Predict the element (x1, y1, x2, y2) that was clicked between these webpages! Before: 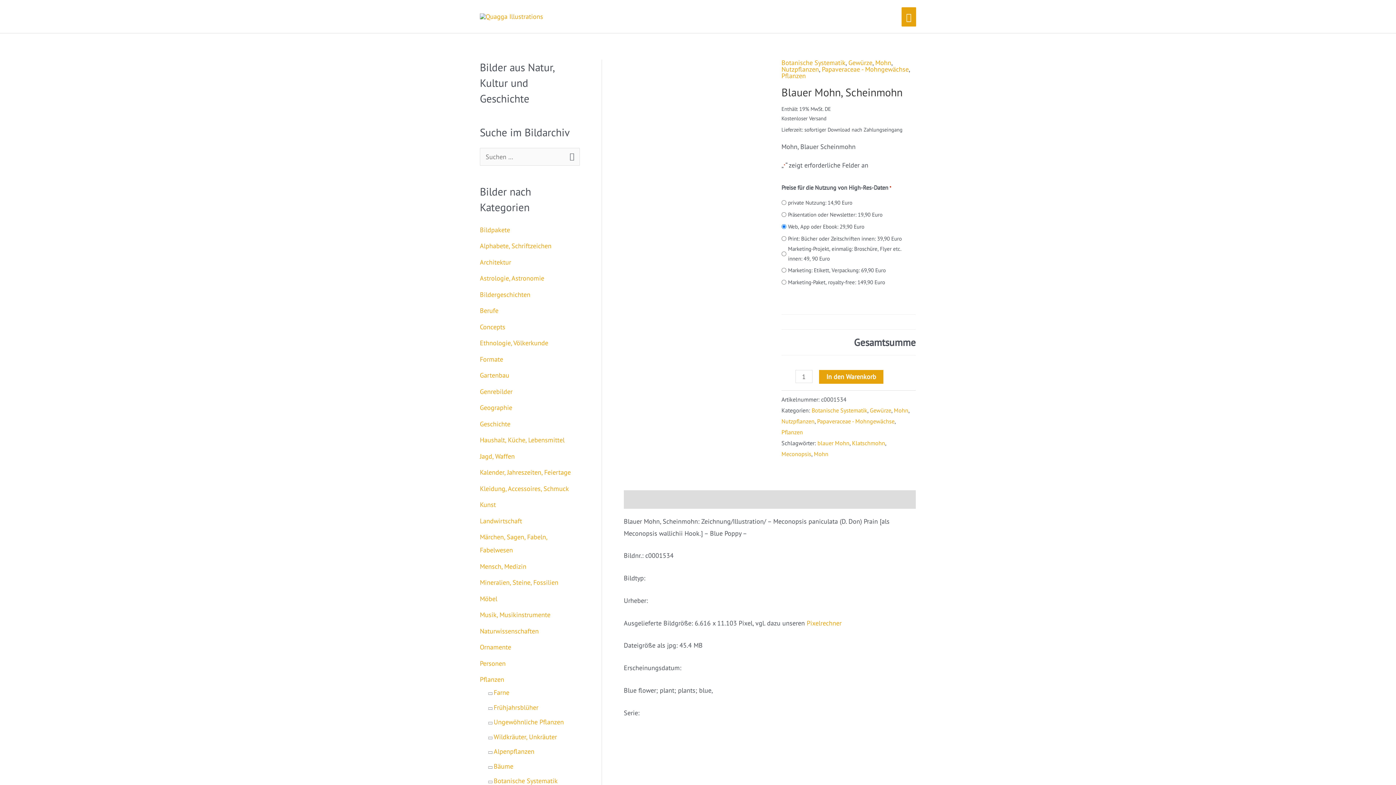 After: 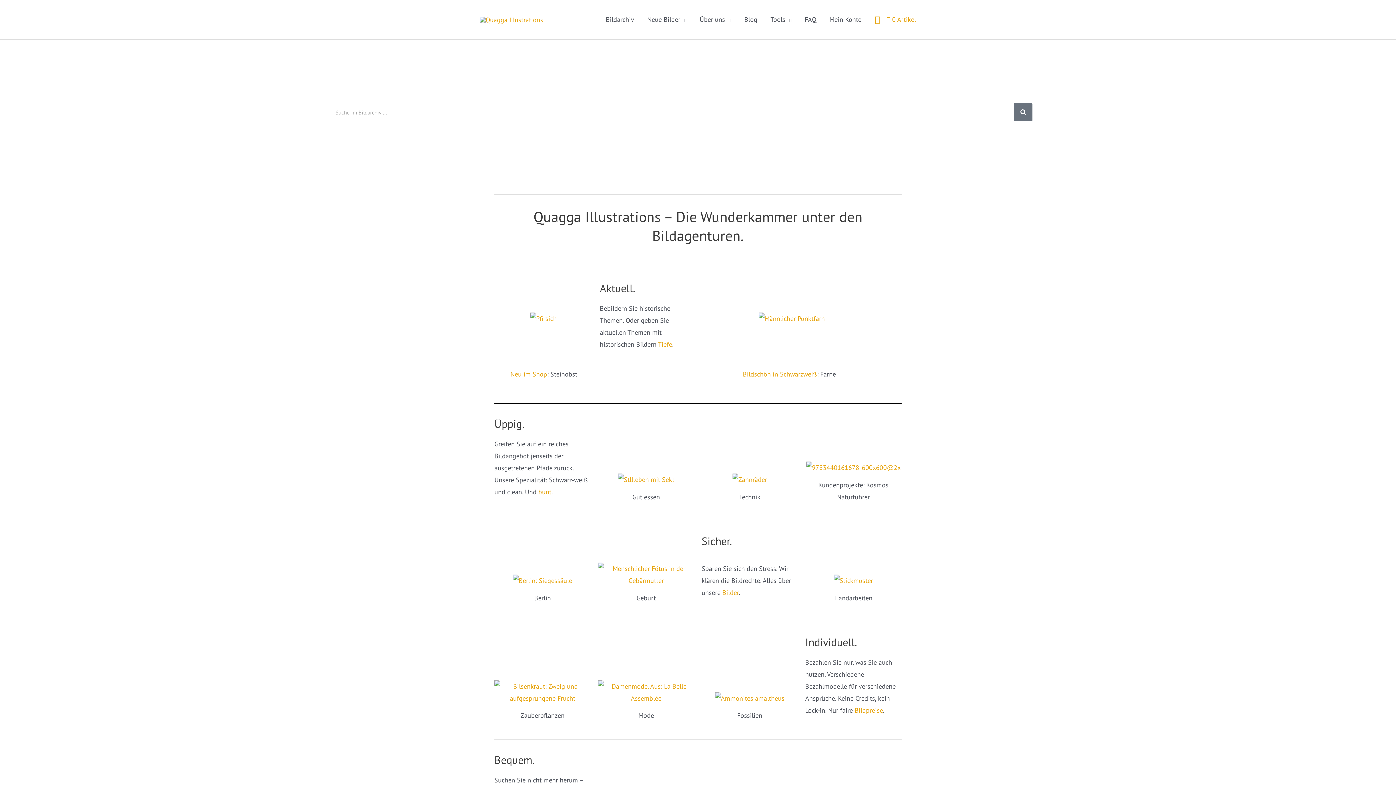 Action: bbox: (480, 11, 543, 20)